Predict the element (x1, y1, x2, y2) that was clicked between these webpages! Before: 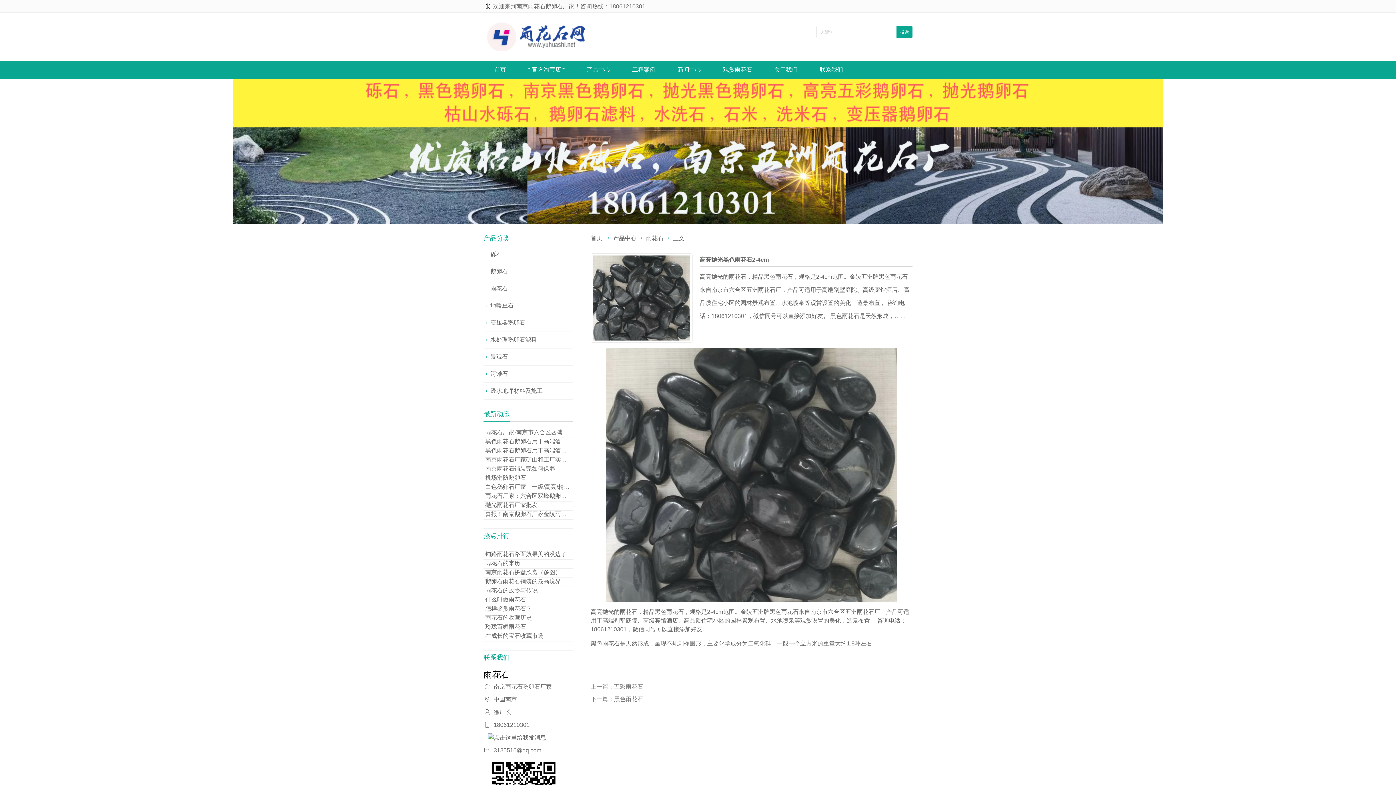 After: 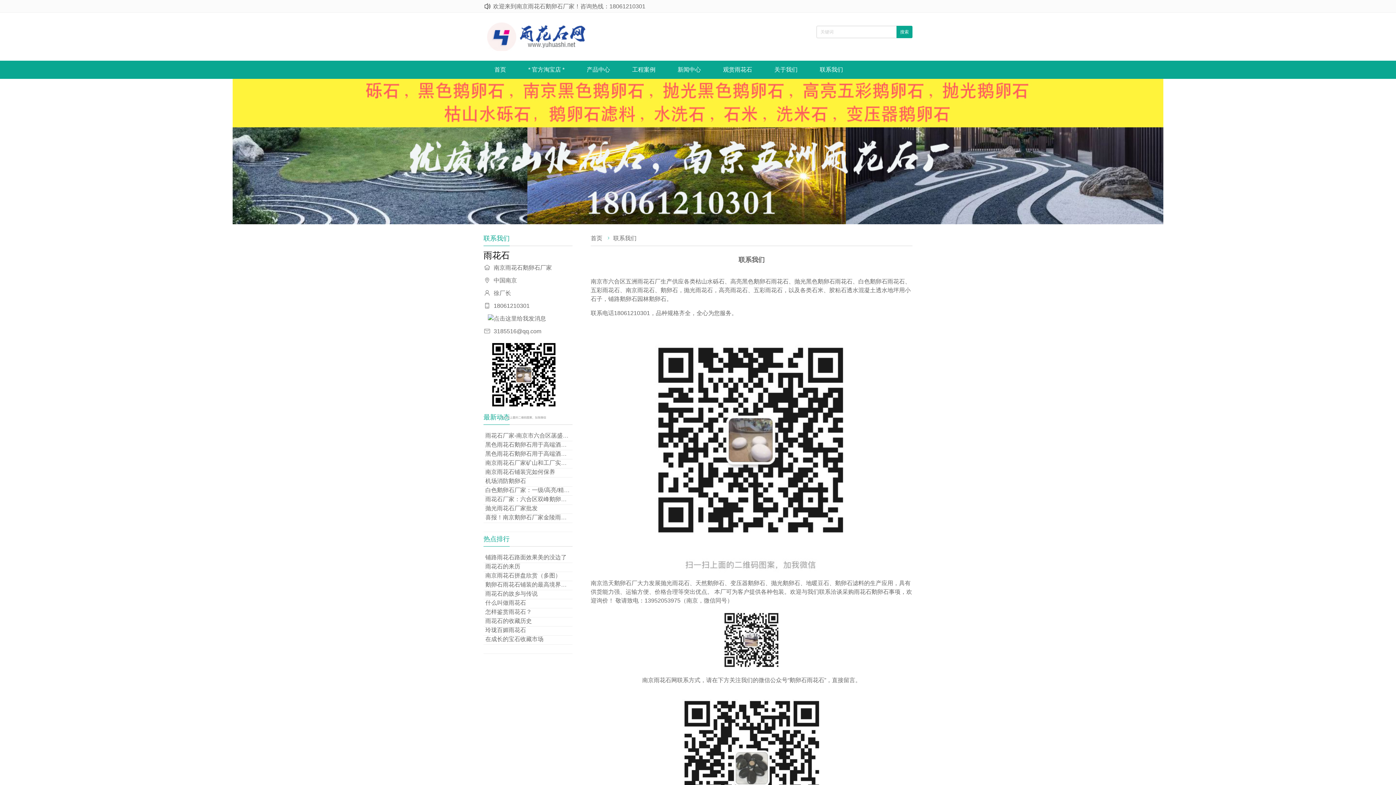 Action: label: 联系我们 bbox: (809, 60, 854, 78)